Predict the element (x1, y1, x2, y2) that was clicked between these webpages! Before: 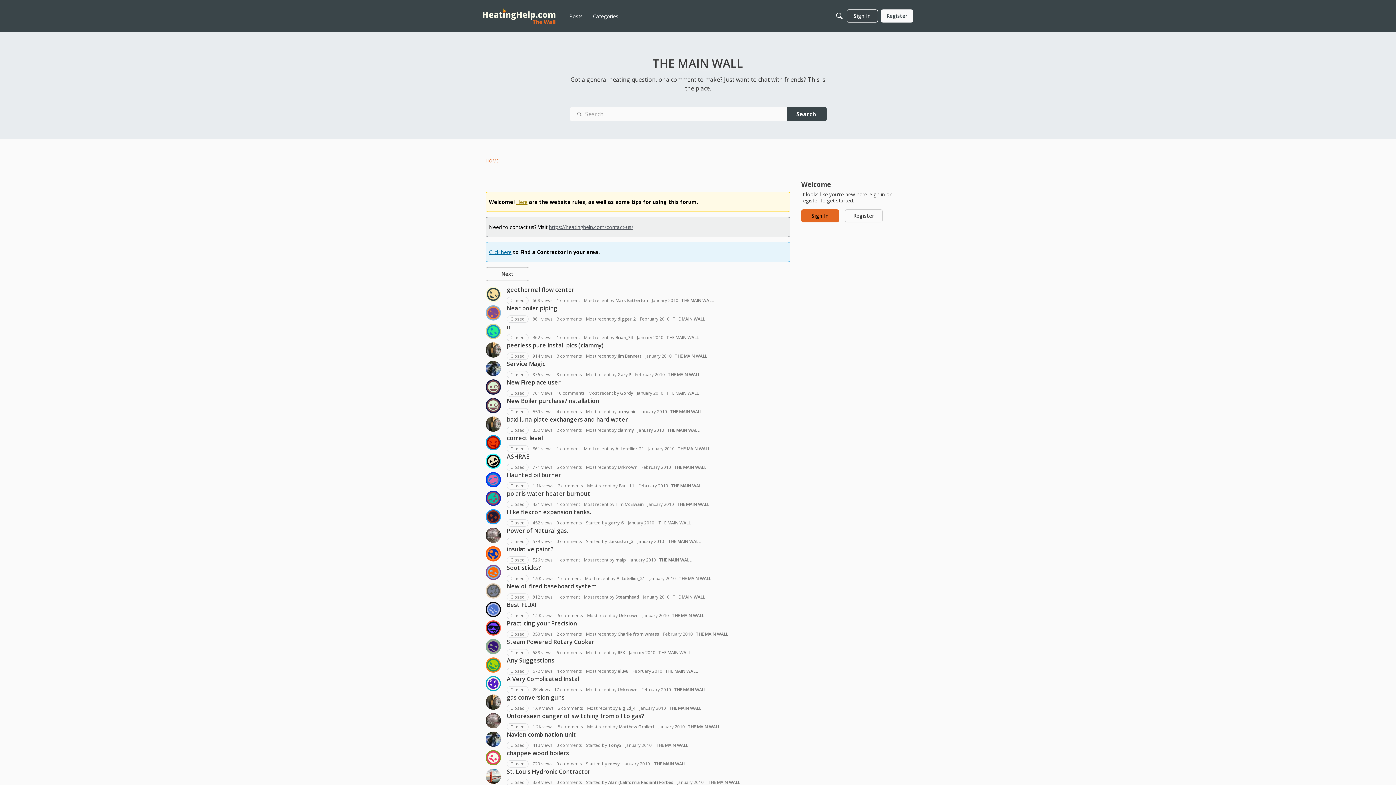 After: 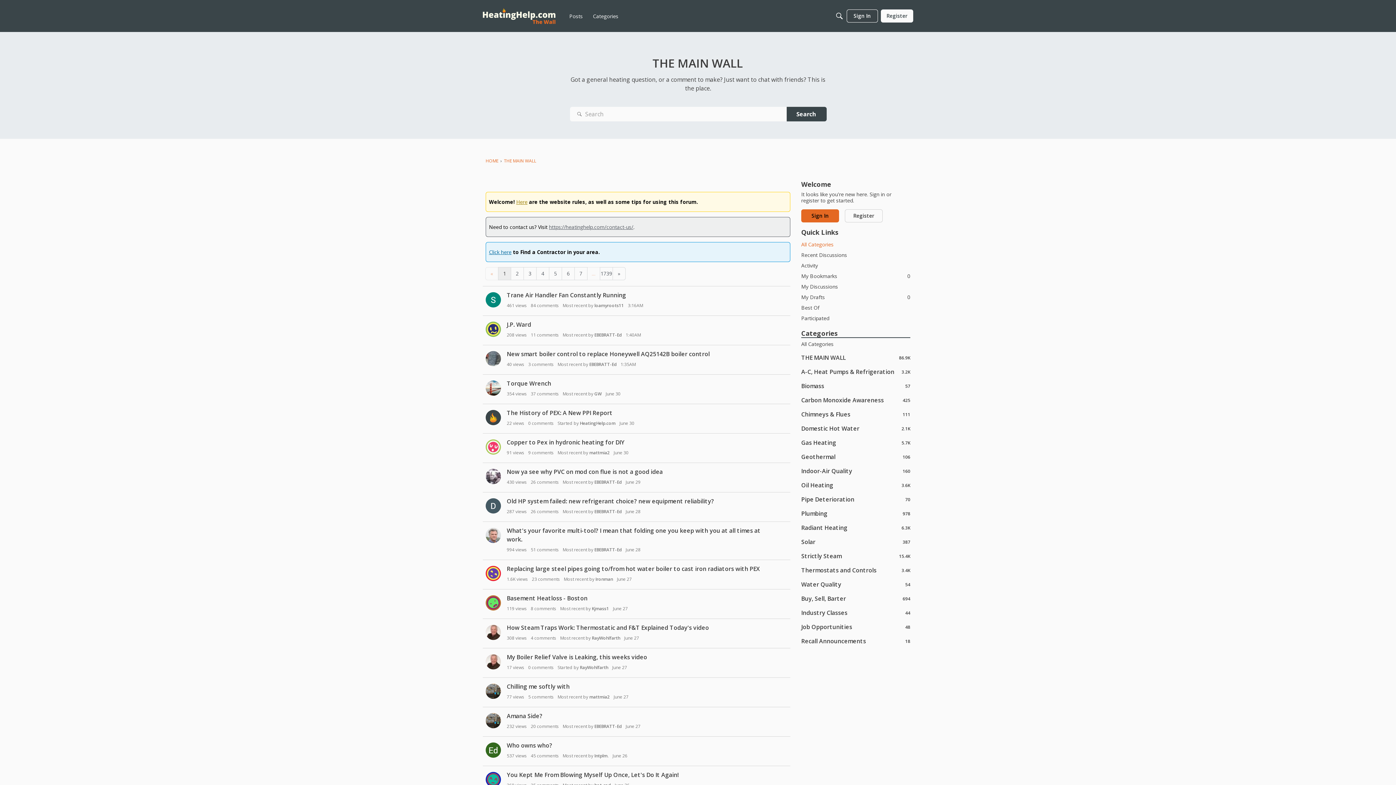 Action: label: Most recent comment on date January 2010, in discussion &quot;New oil fired baseboard system&quot;, by user &quot;Steamhead&quot; bbox: (672, 594, 705, 600)